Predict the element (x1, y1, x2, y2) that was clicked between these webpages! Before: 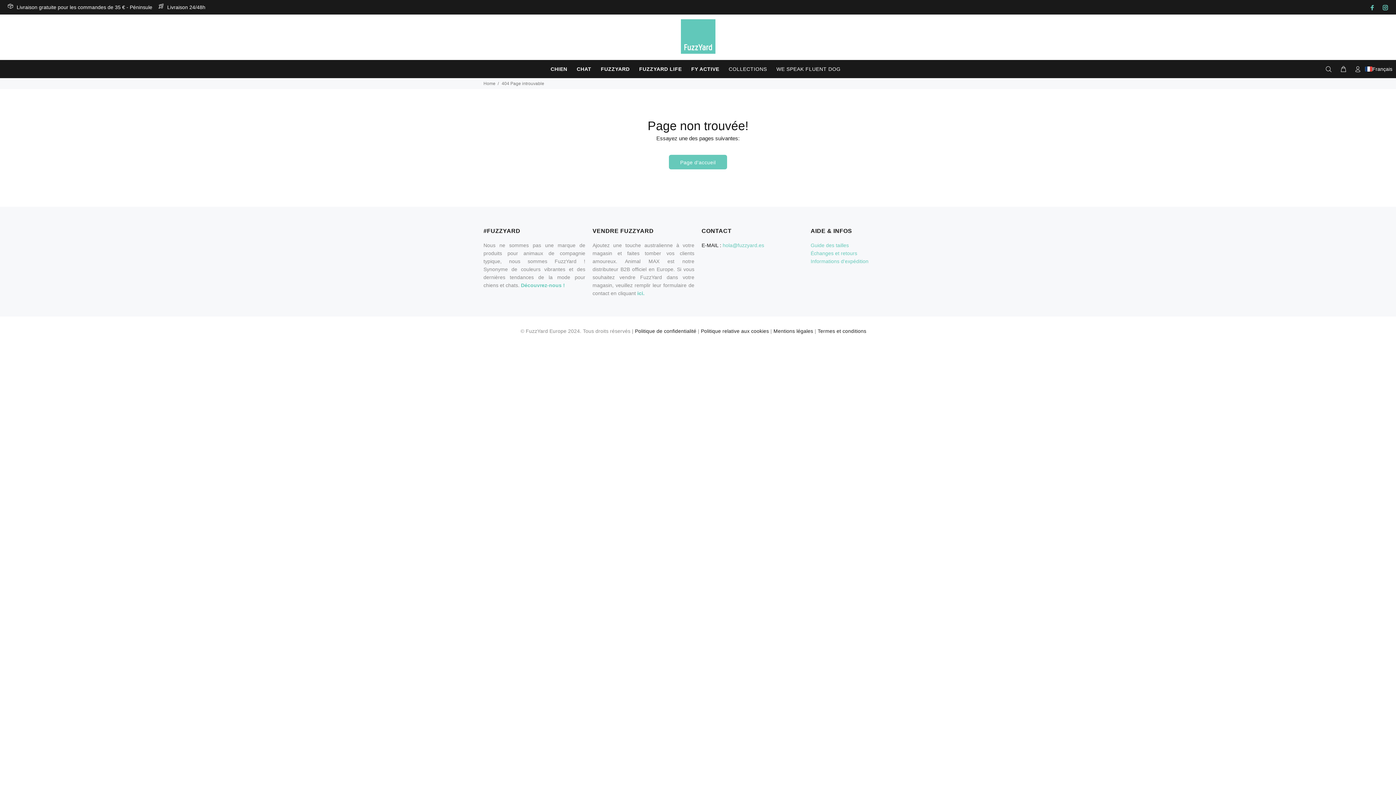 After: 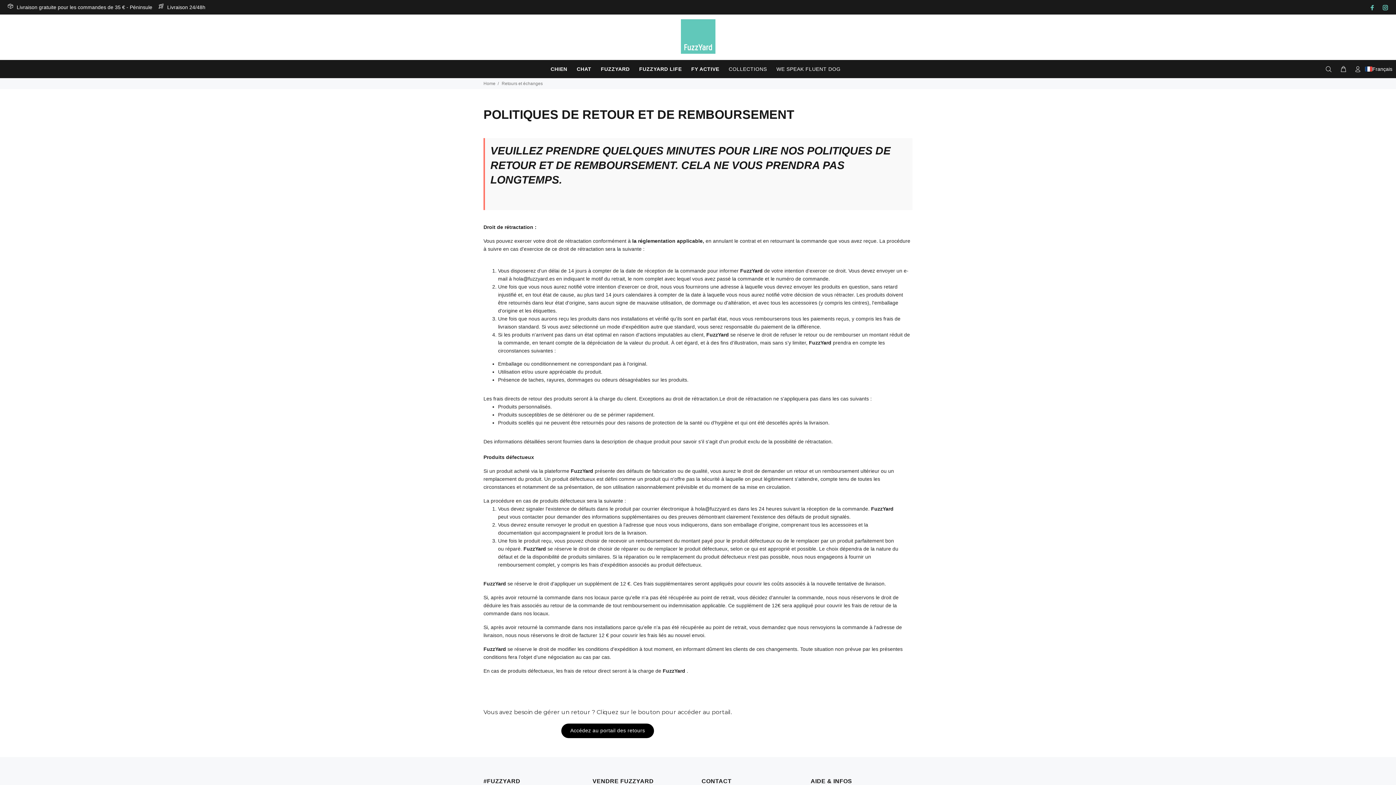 Action: bbox: (810, 250, 857, 256) label: Échanges et retours